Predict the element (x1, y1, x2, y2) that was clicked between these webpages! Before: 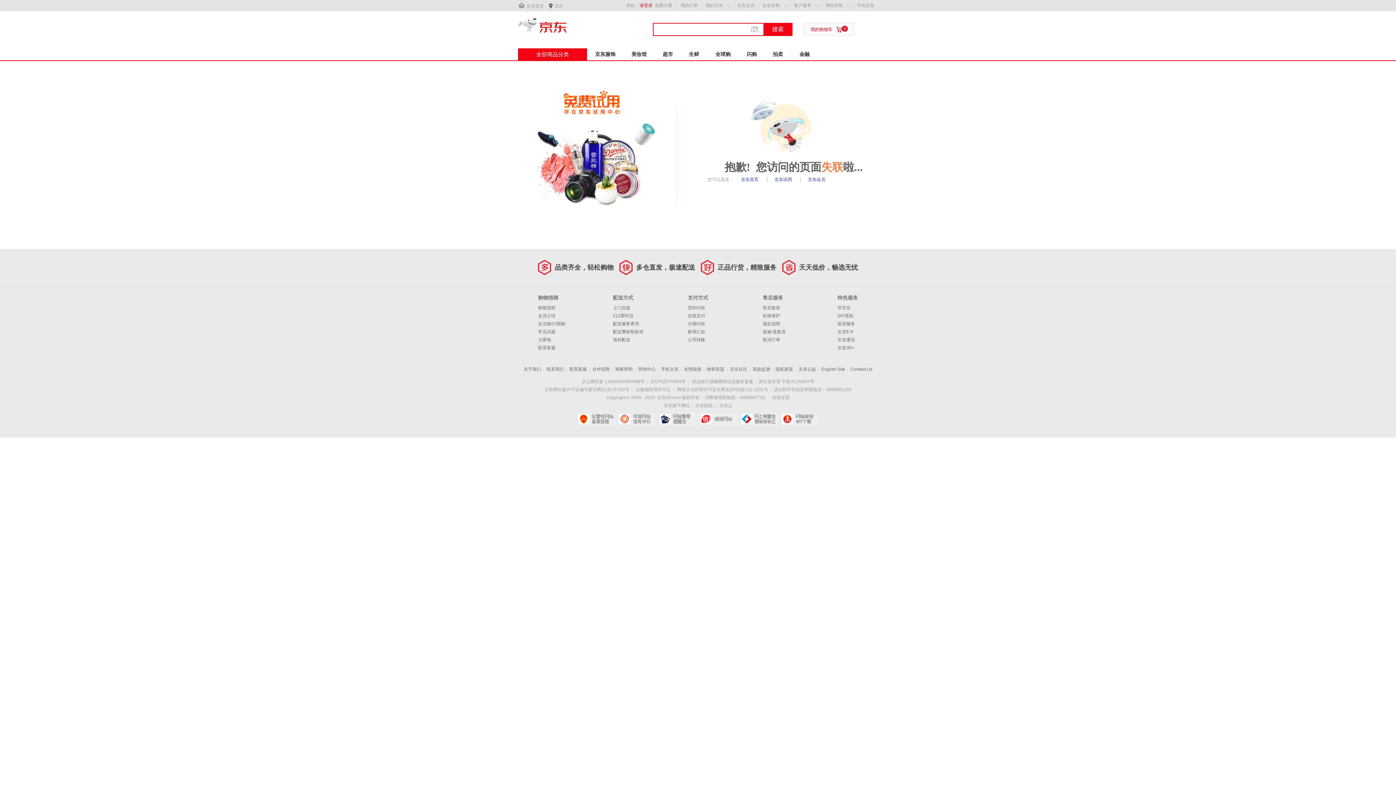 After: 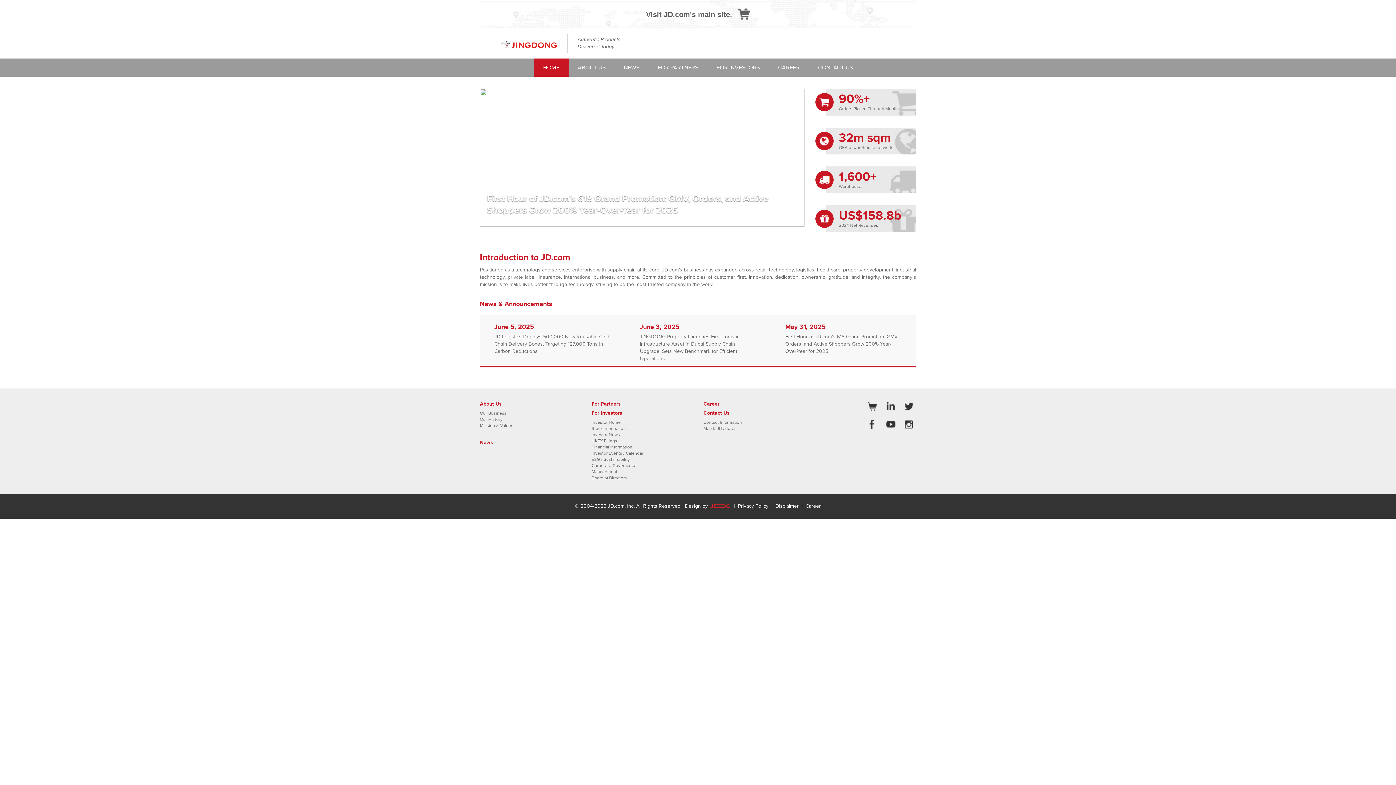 Action: label: 京东 bbox: (518, 17, 566, 32)